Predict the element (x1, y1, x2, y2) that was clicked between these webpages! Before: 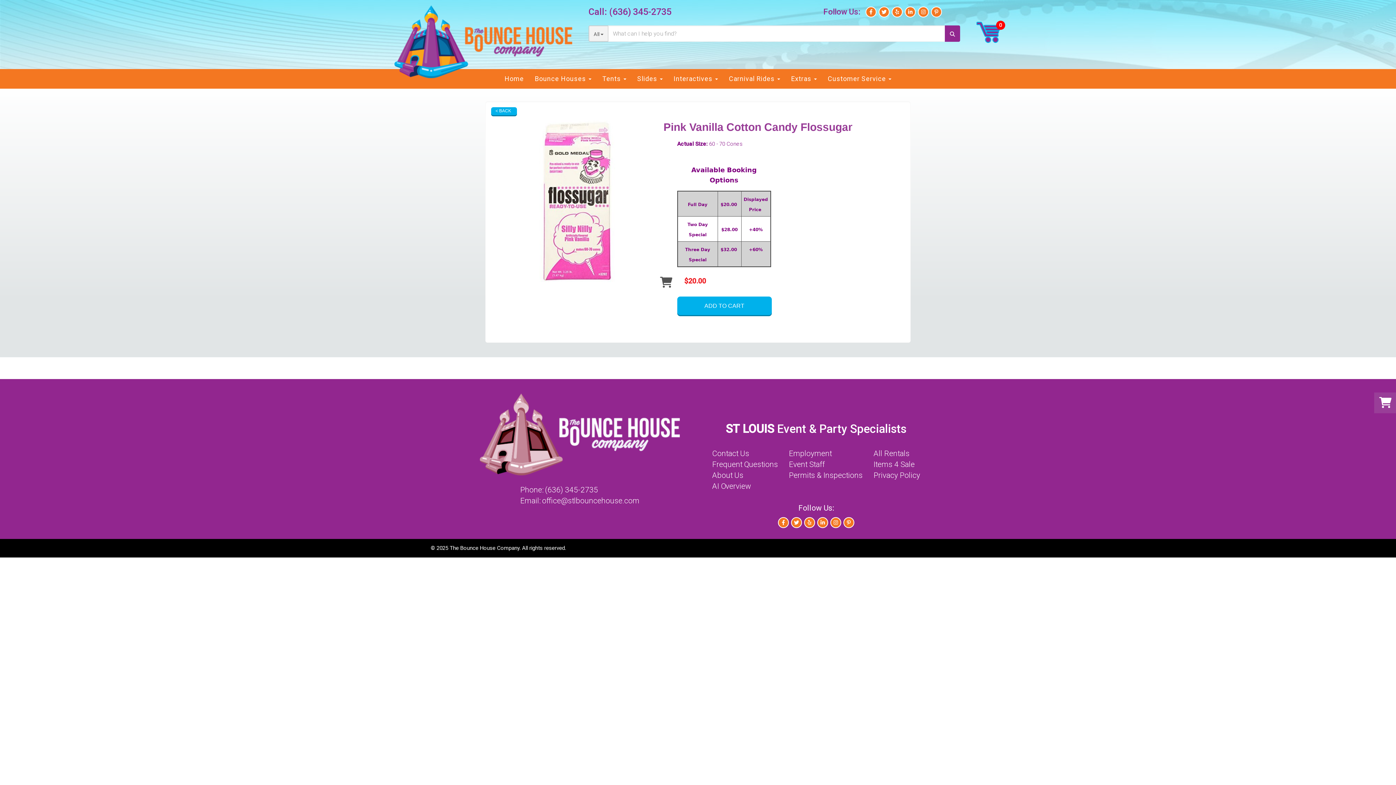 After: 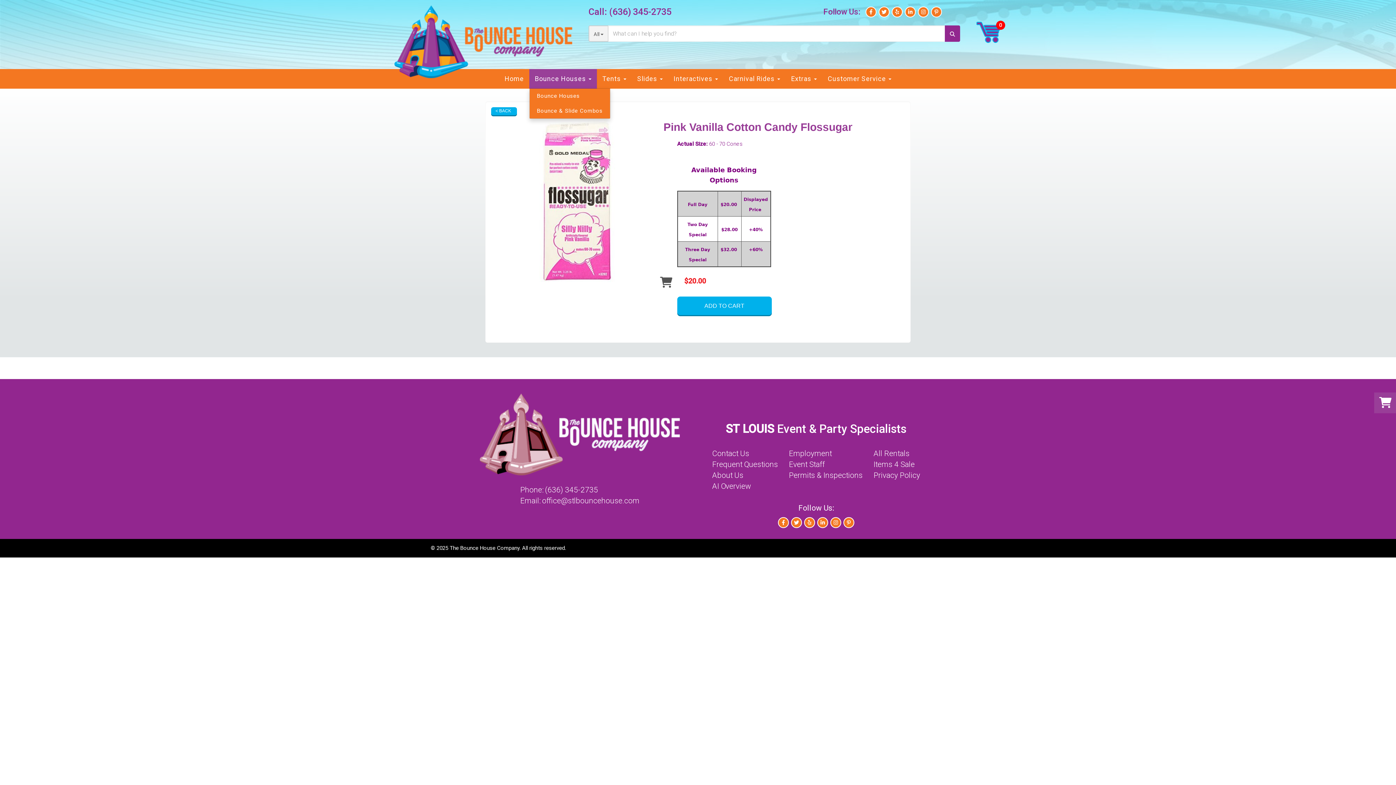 Action: bbox: (529, 69, 597, 88) label: Bounce Houses 